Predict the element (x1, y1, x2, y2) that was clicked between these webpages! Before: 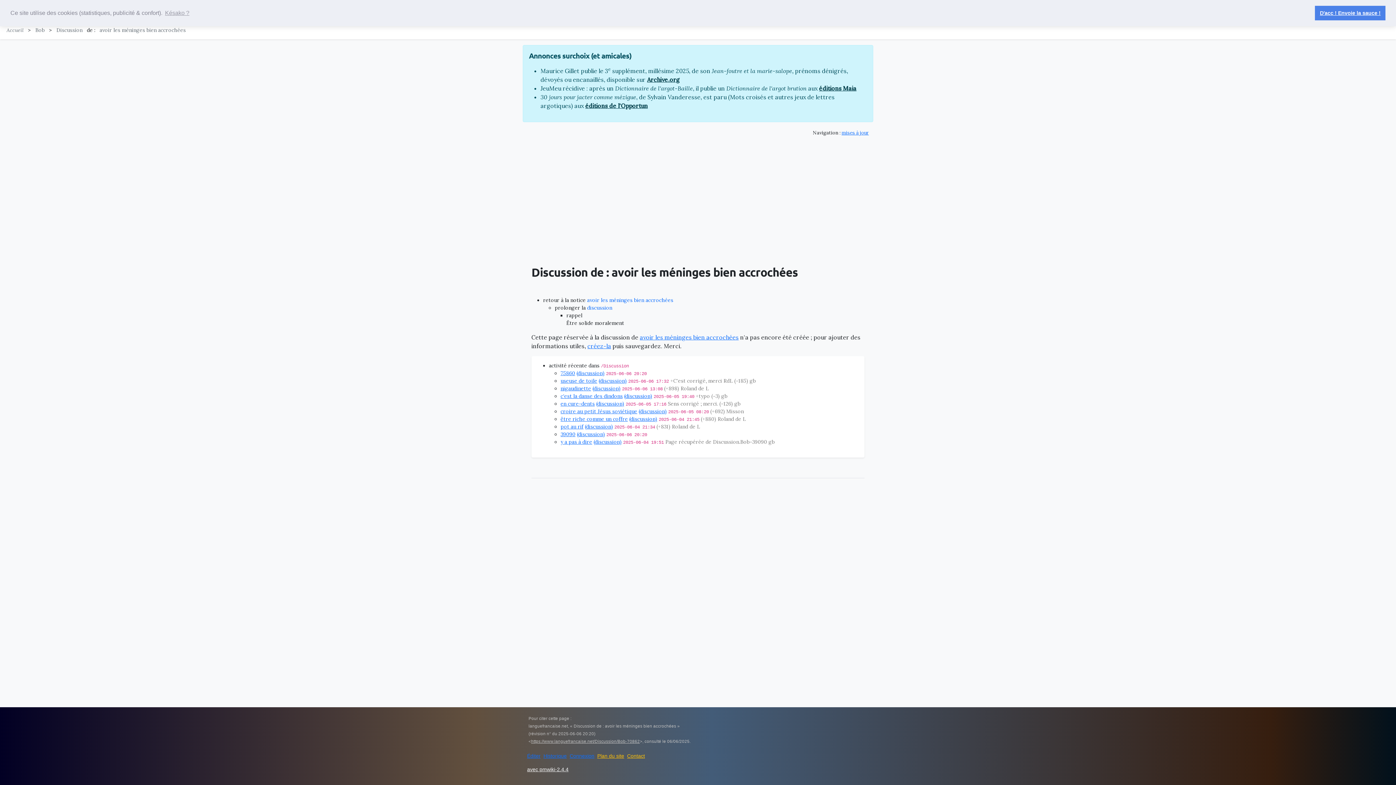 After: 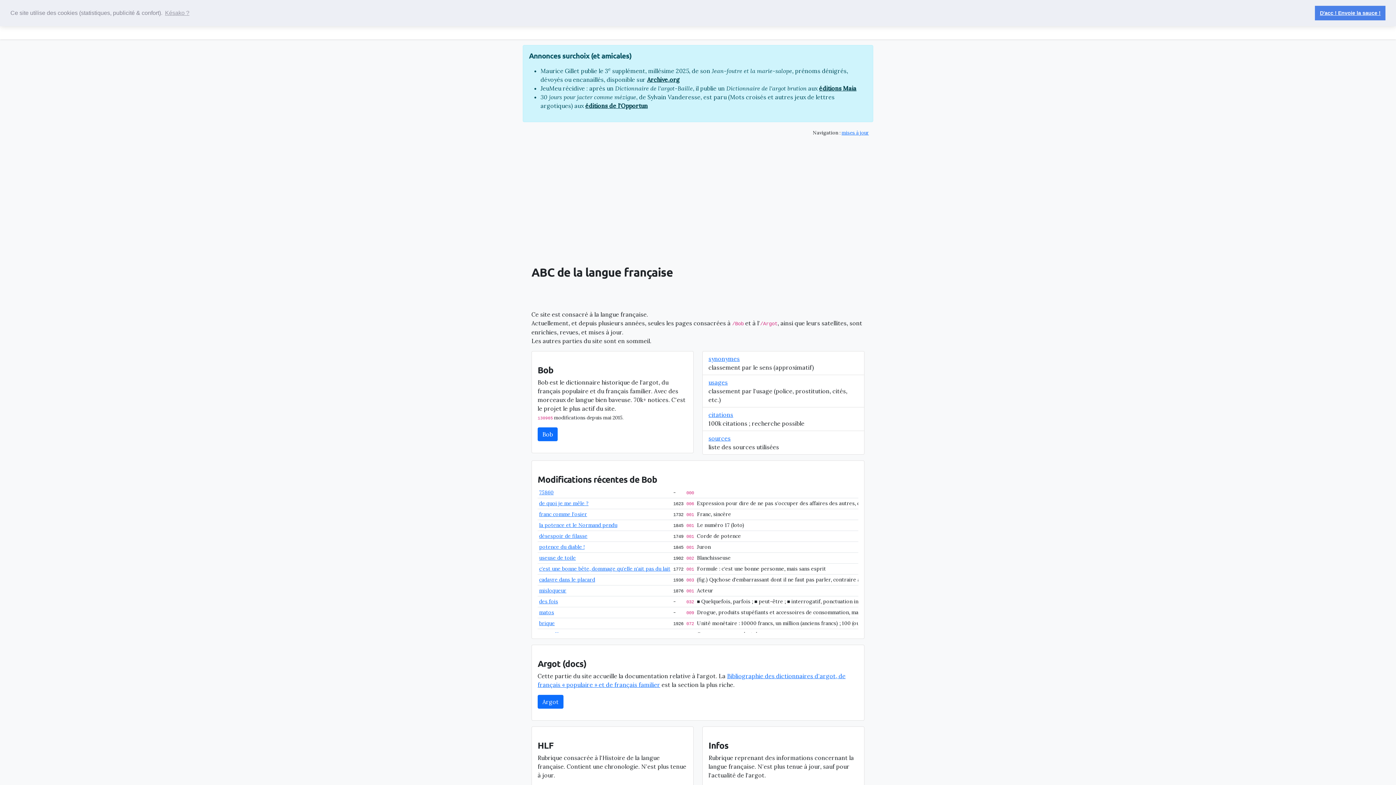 Action: label: Accueil bbox: (3, 24, 26, 36)